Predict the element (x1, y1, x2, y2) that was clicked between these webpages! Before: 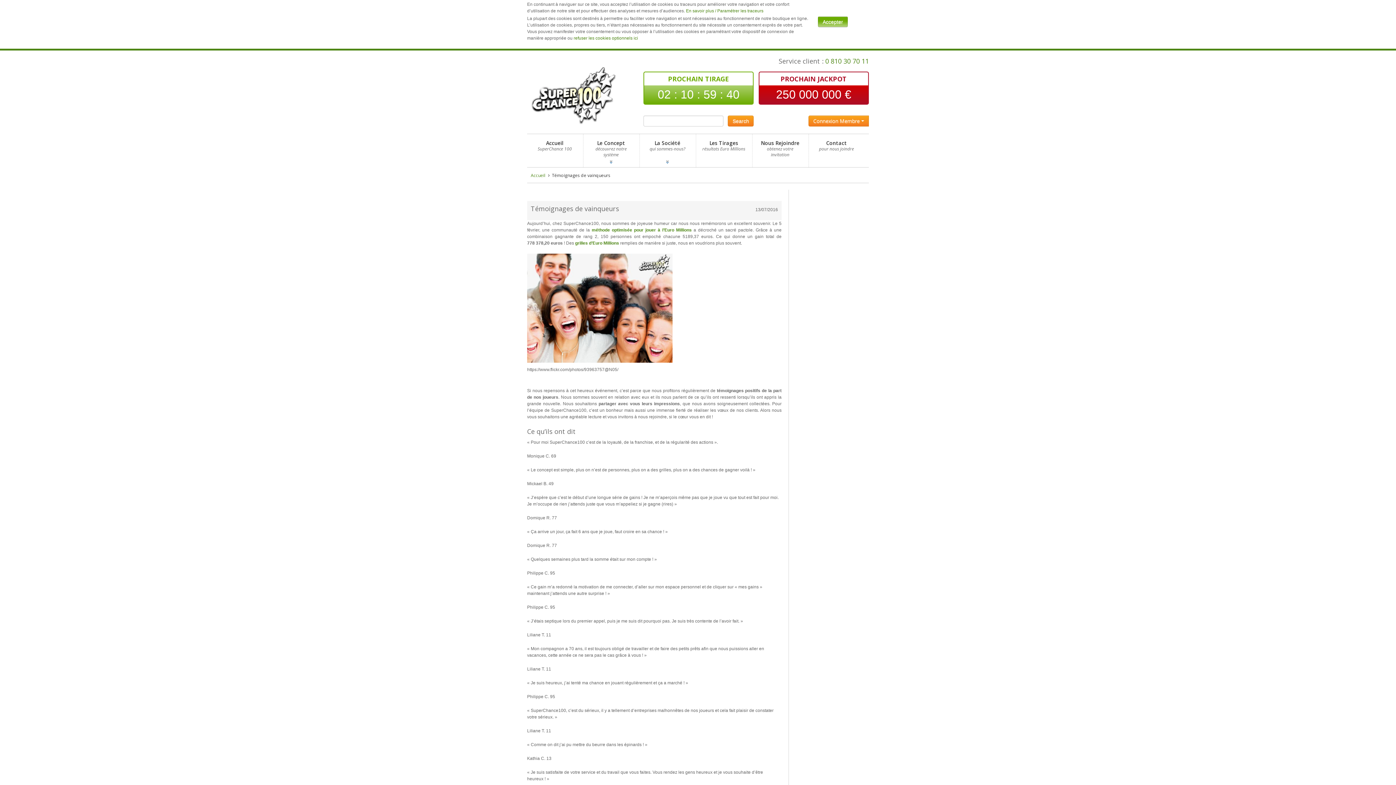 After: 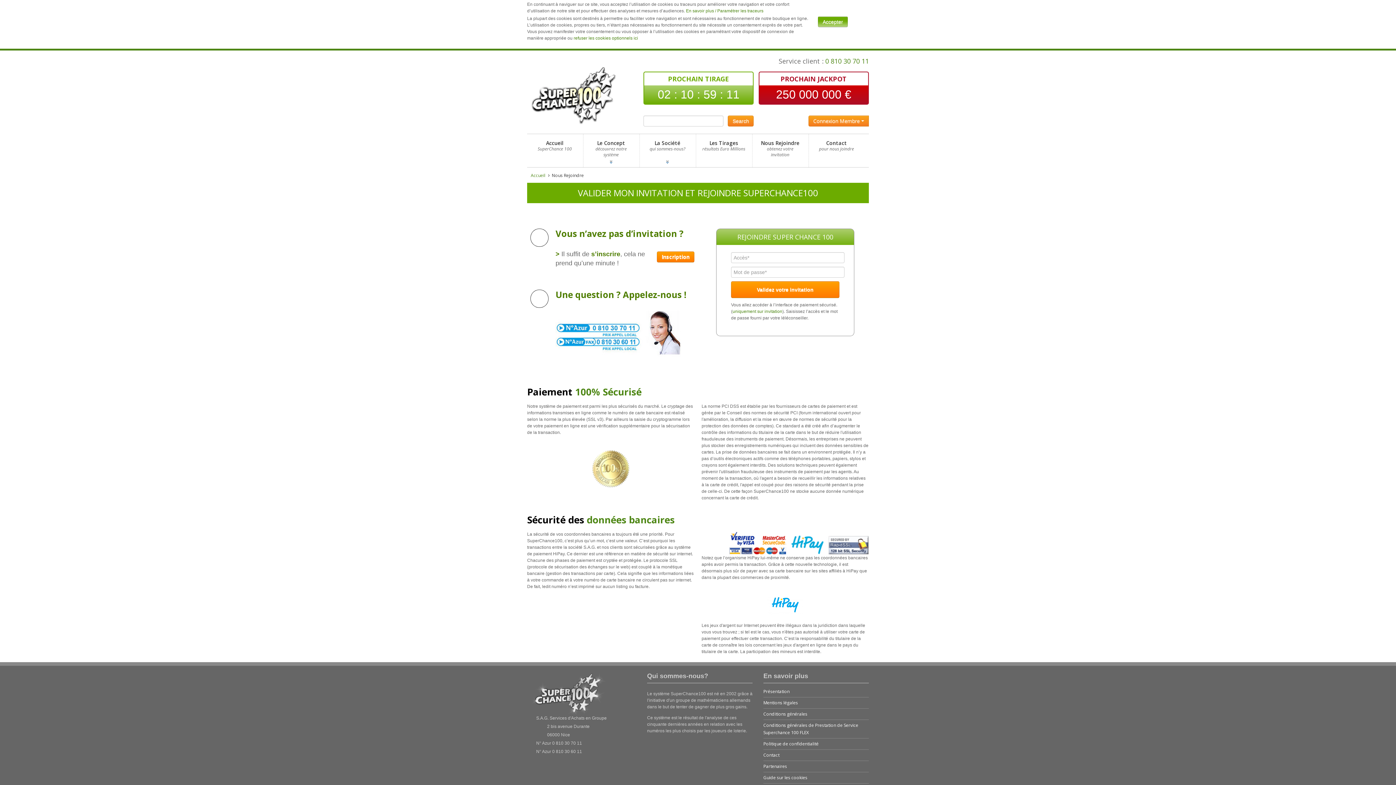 Action: label: Nous Rejoindre
obtenez votre invitation bbox: (752, 134, 808, 167)